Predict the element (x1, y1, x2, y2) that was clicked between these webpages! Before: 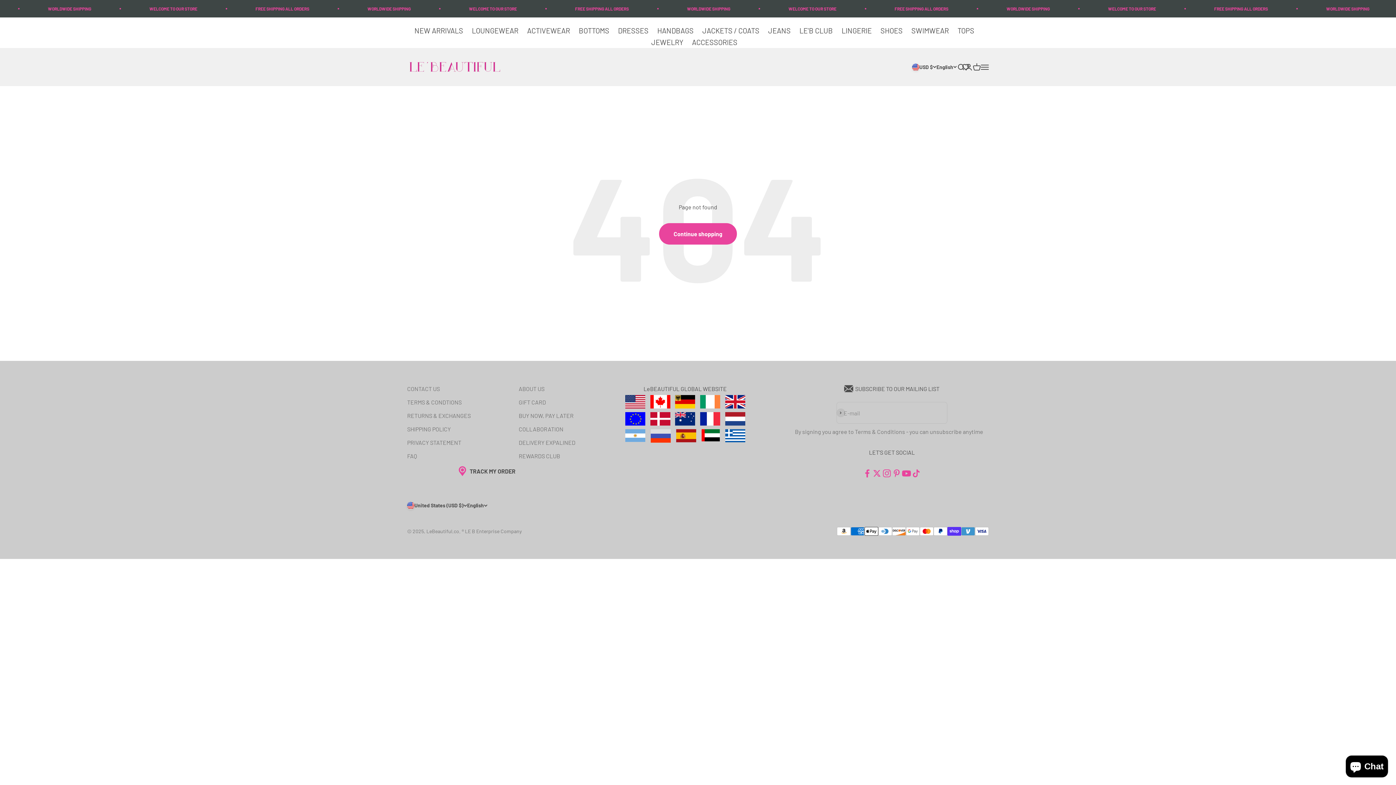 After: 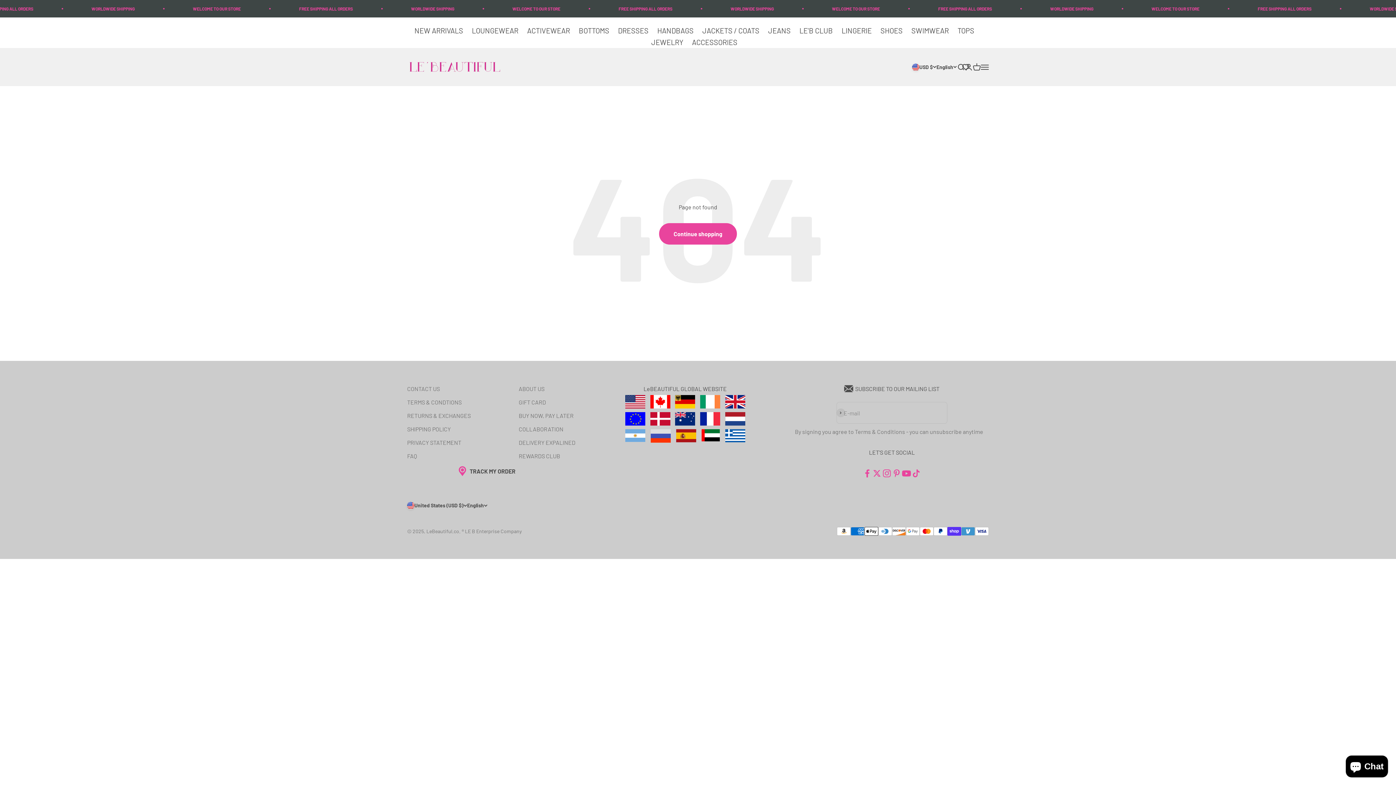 Action: bbox: (901, 468, 911, 478) label: Follow on YouTube